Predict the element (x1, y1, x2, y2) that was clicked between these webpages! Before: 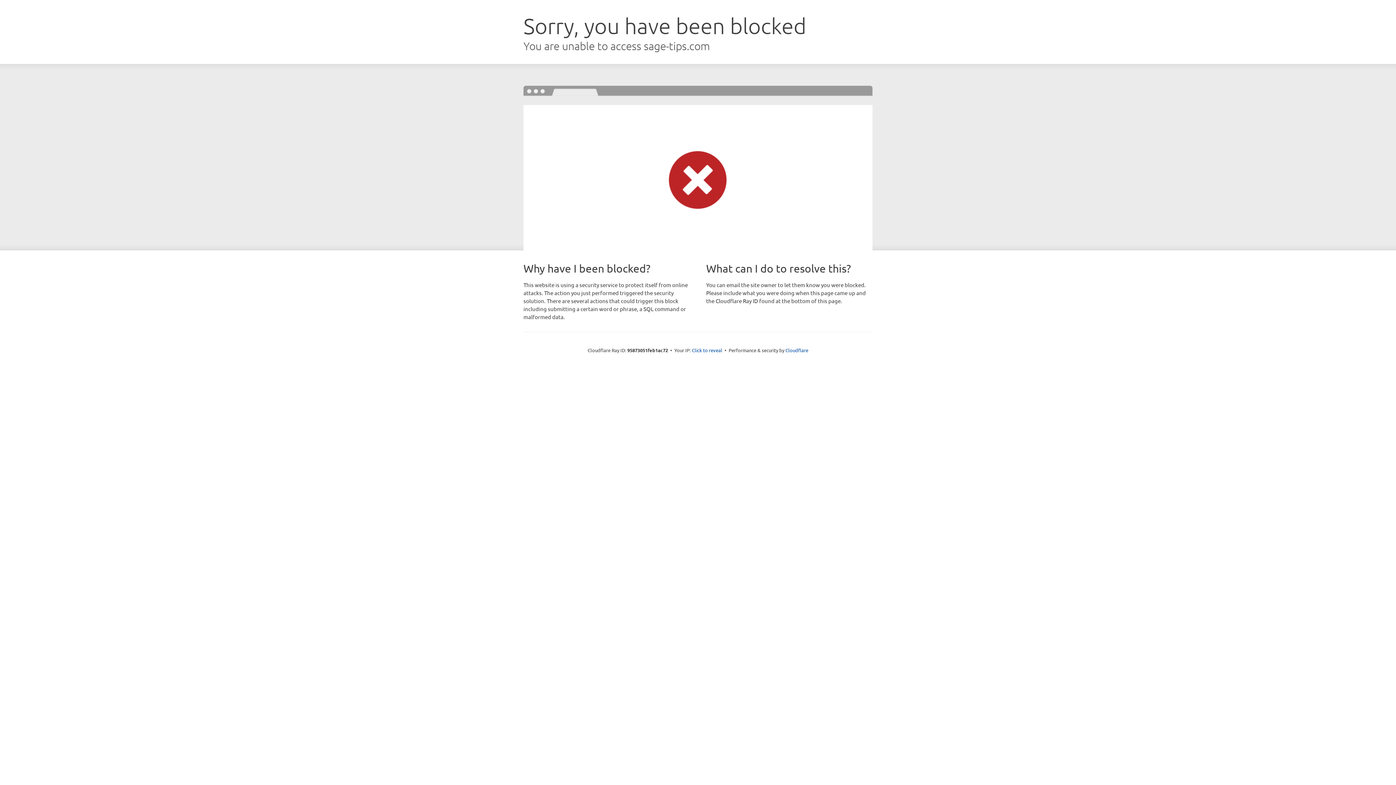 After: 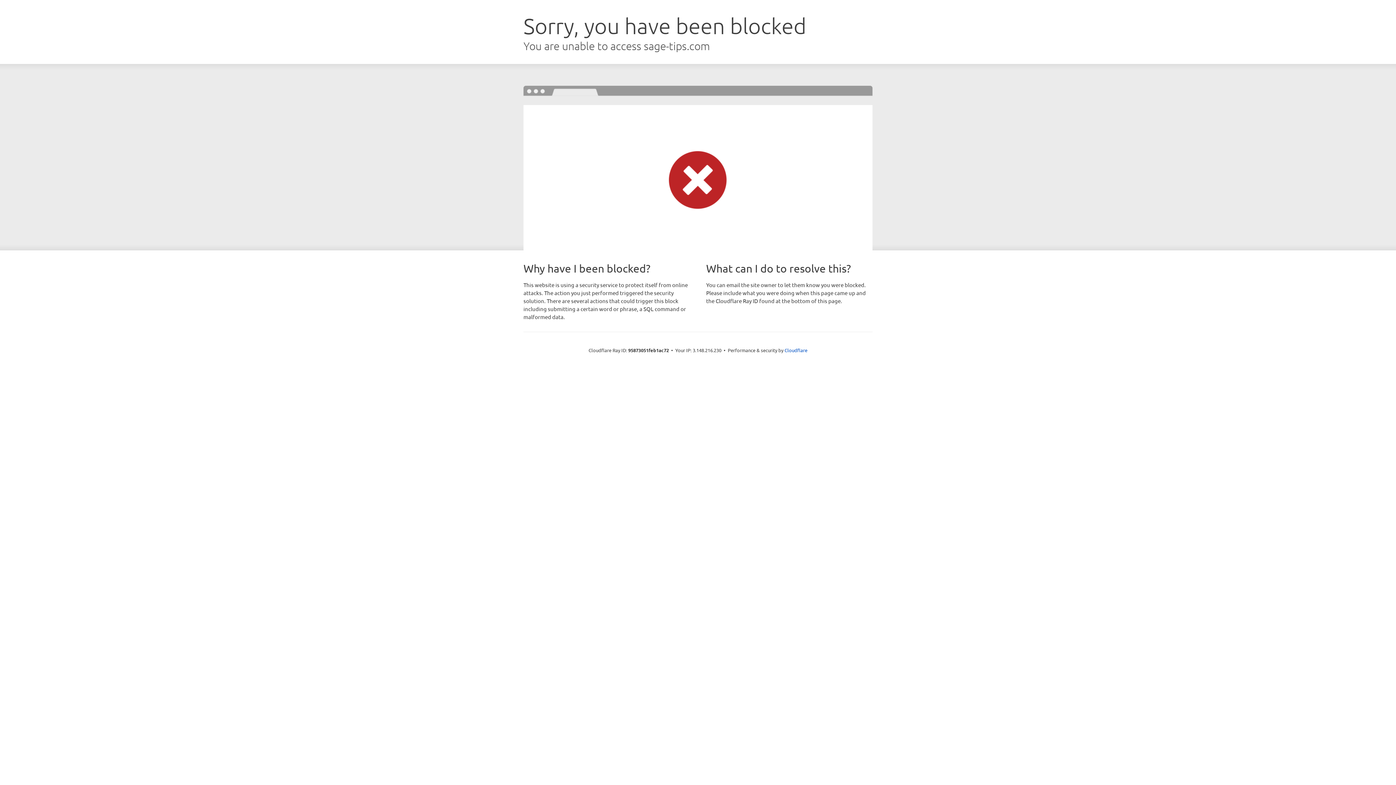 Action: label: Click to reveal bbox: (692, 346, 722, 353)